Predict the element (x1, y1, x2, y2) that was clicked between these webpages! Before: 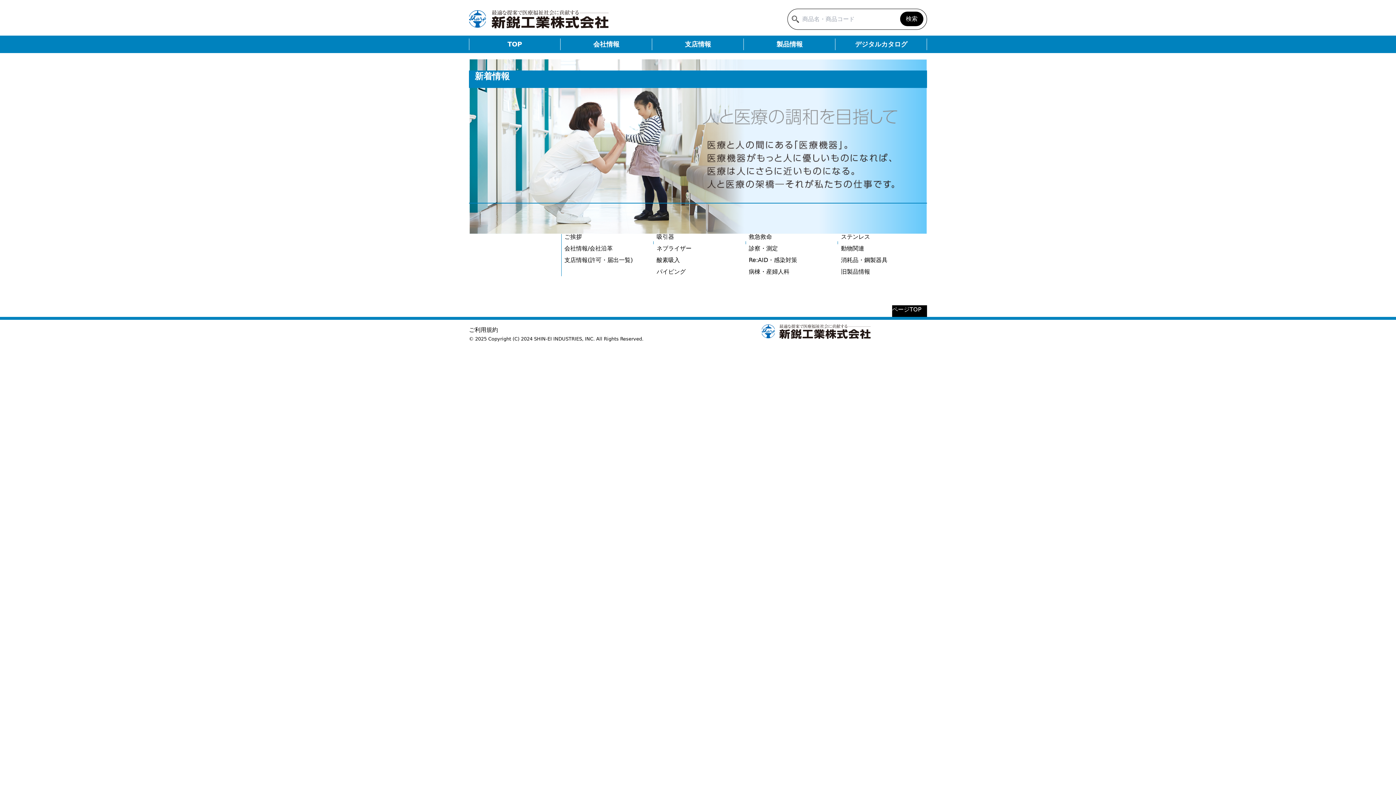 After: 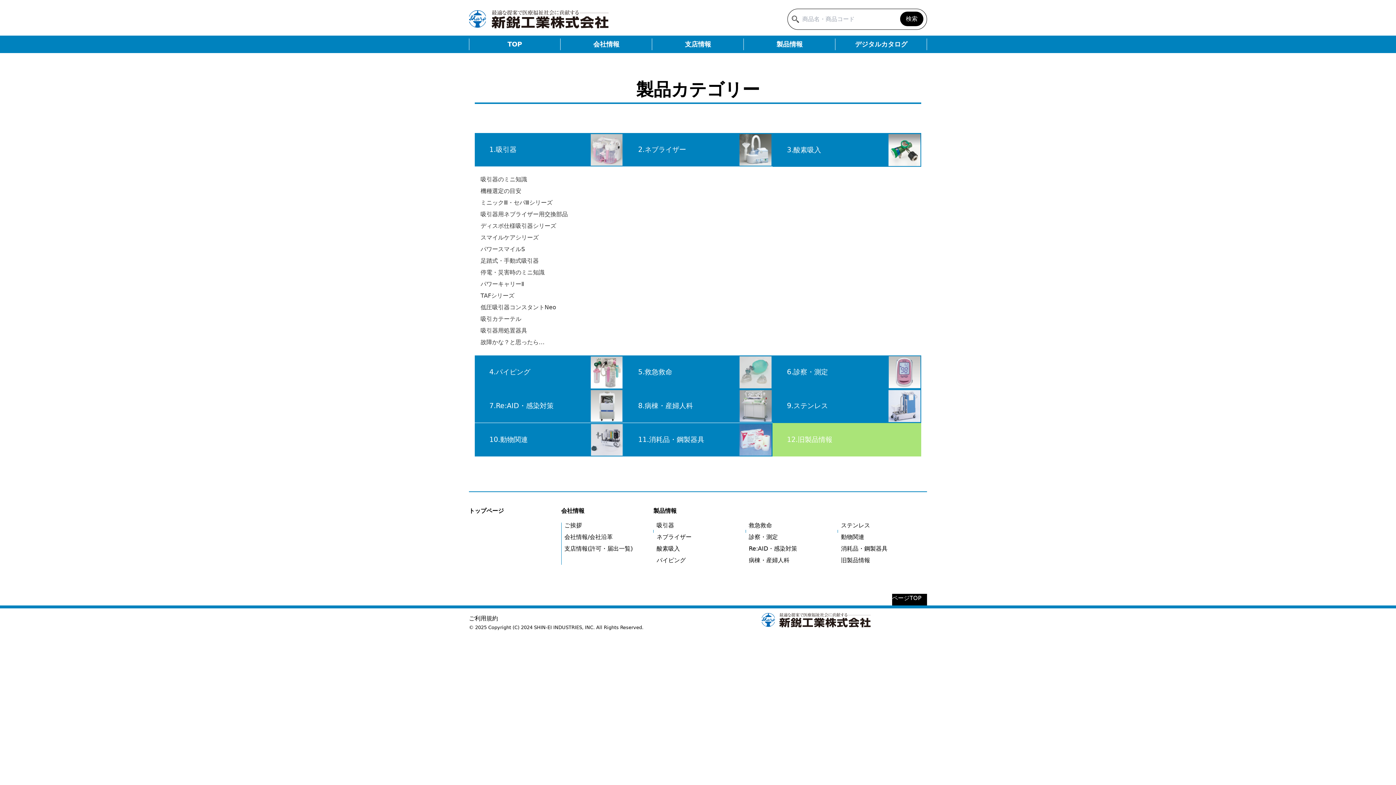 Action: label: 吸引器 bbox: (656, 233, 674, 240)